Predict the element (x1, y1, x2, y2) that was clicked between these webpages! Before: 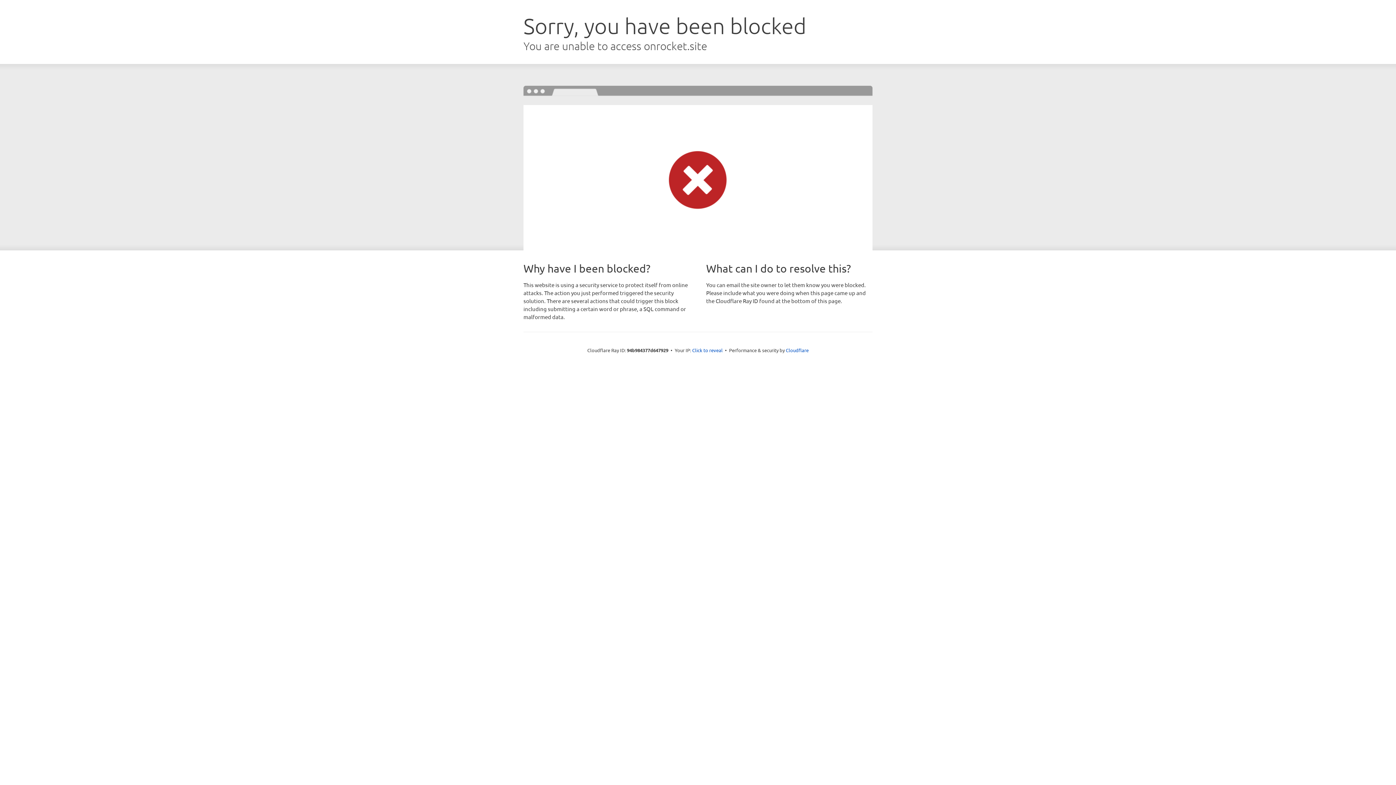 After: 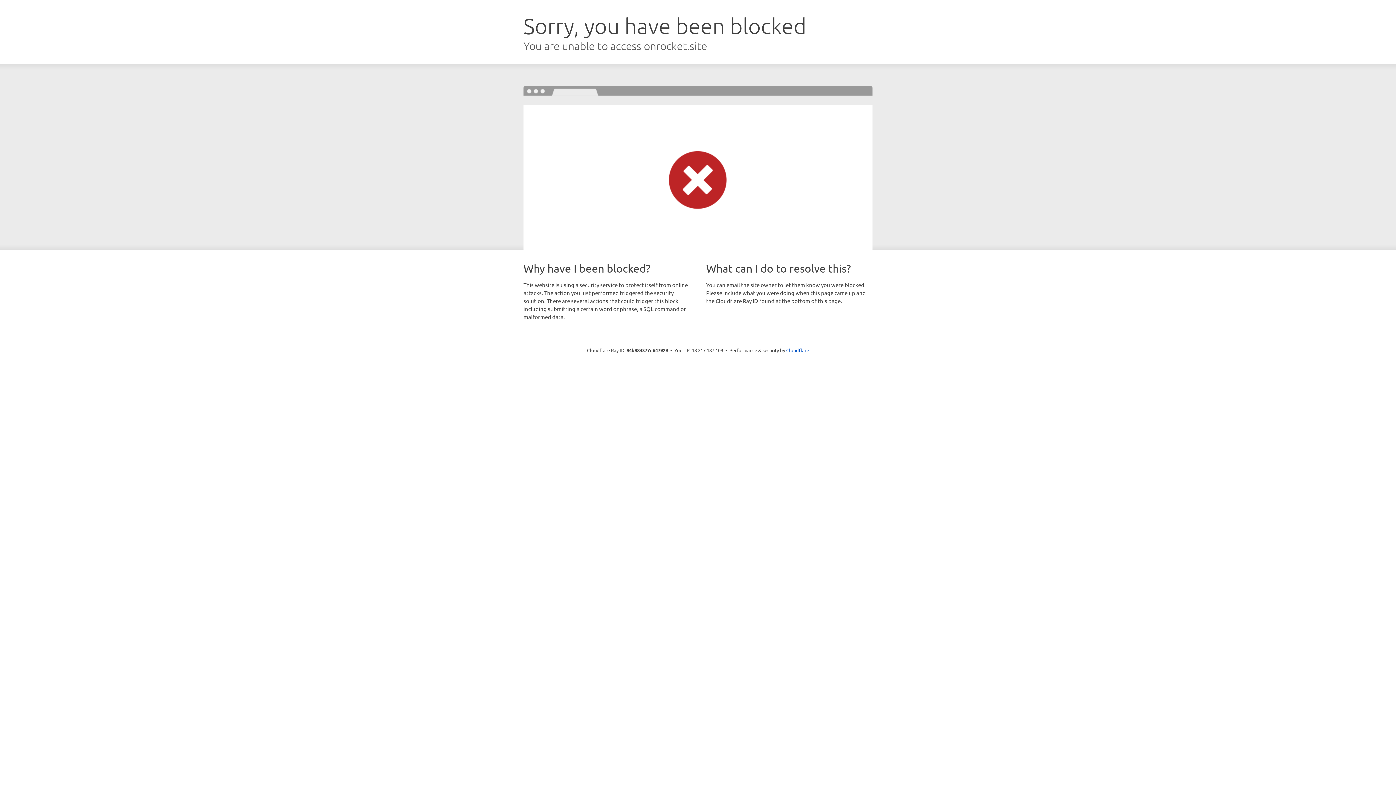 Action: label: Click to reveal bbox: (692, 346, 722, 353)